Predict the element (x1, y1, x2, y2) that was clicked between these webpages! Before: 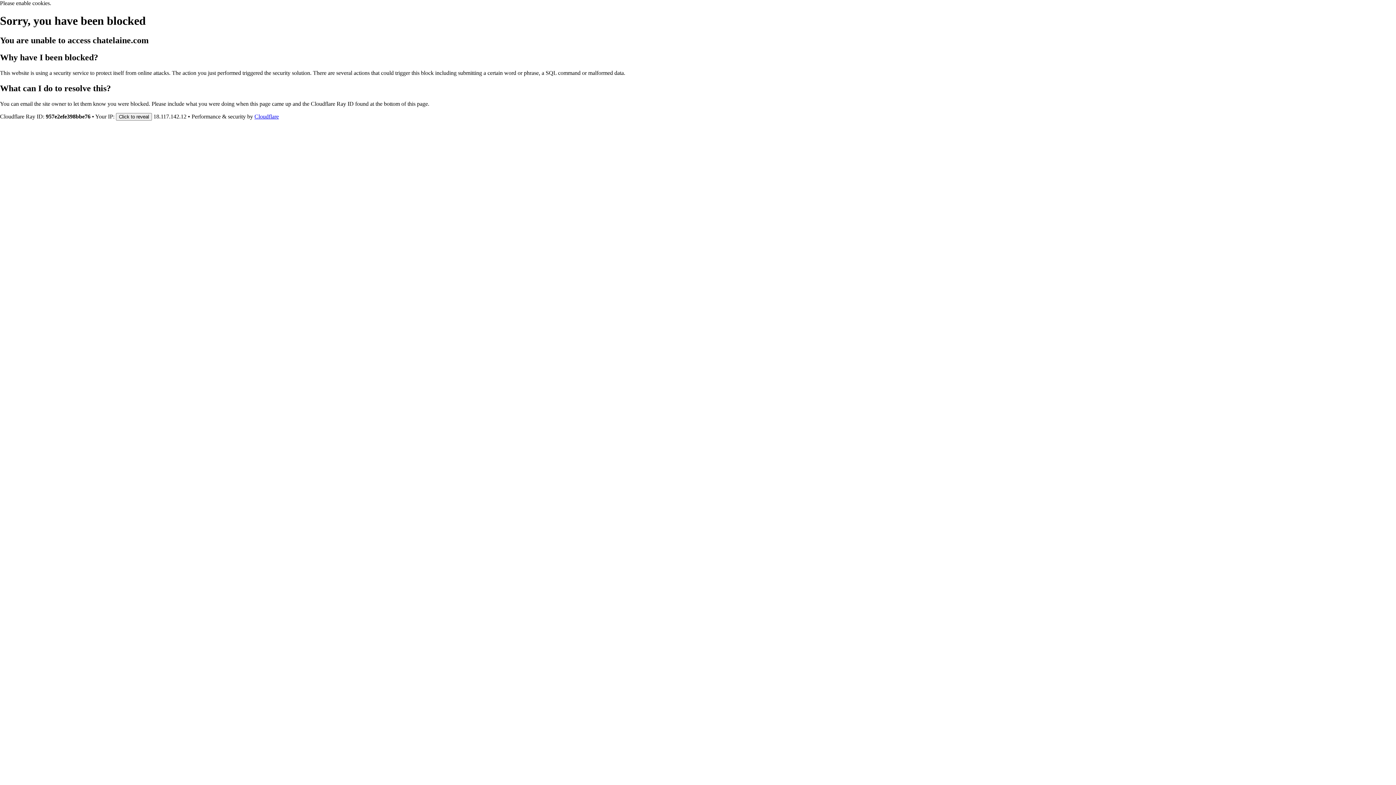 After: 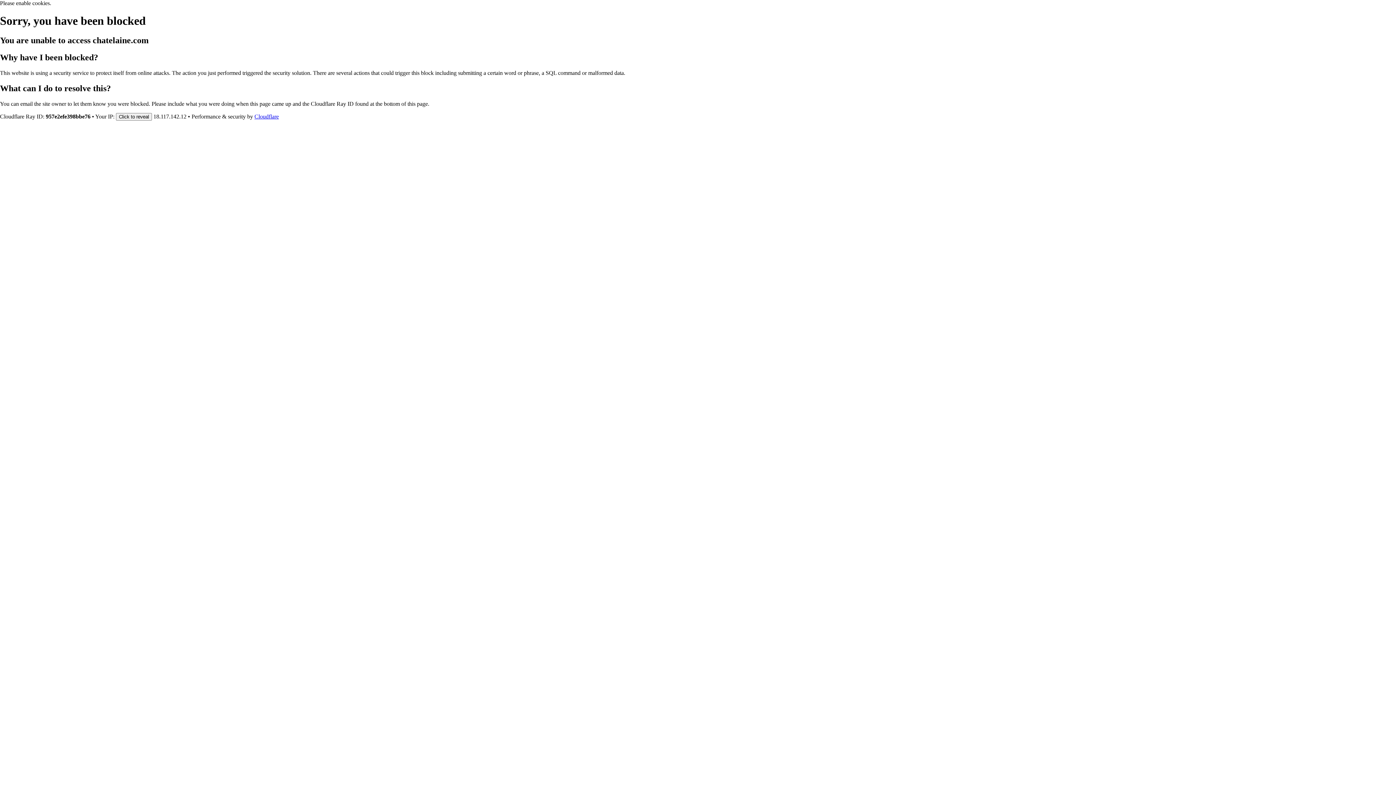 Action: label: Cloudflare bbox: (254, 113, 278, 119)